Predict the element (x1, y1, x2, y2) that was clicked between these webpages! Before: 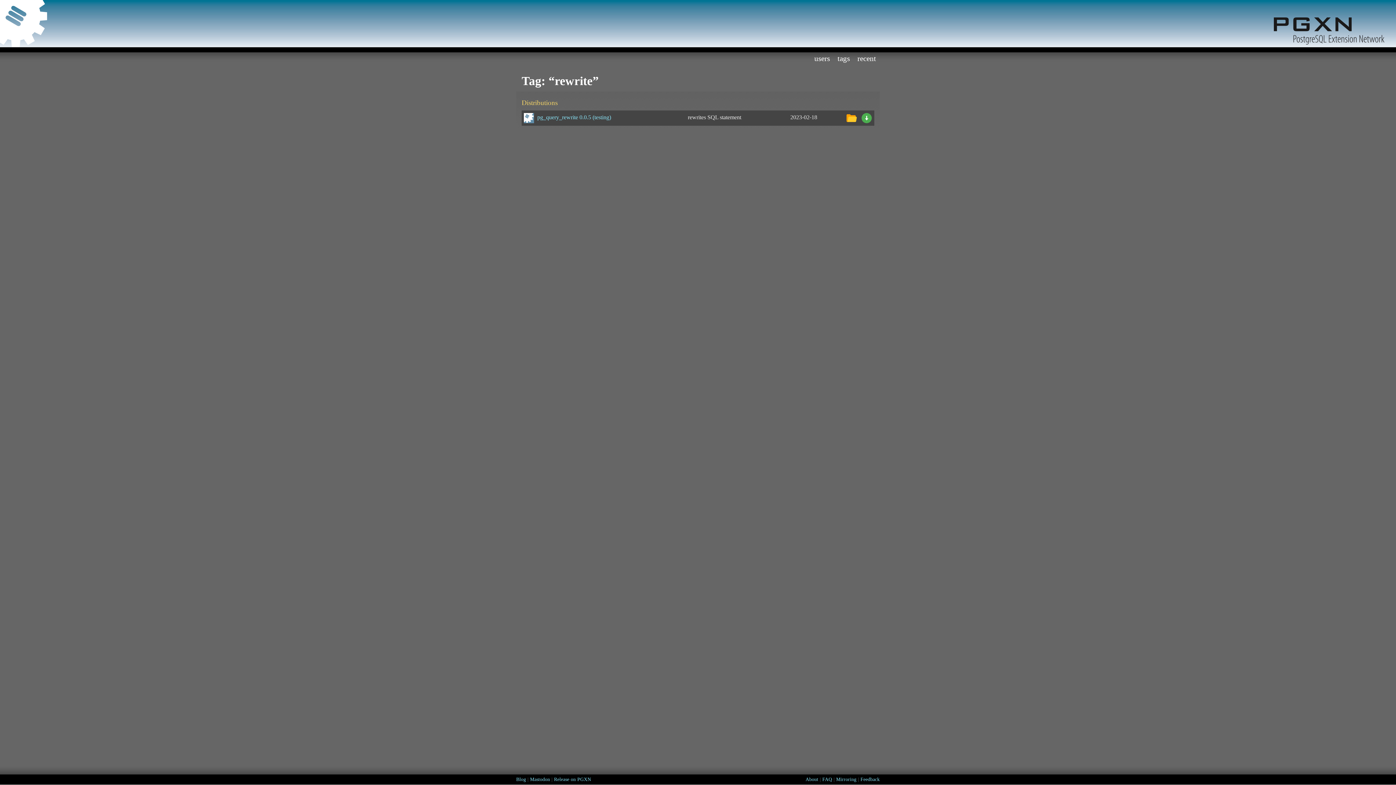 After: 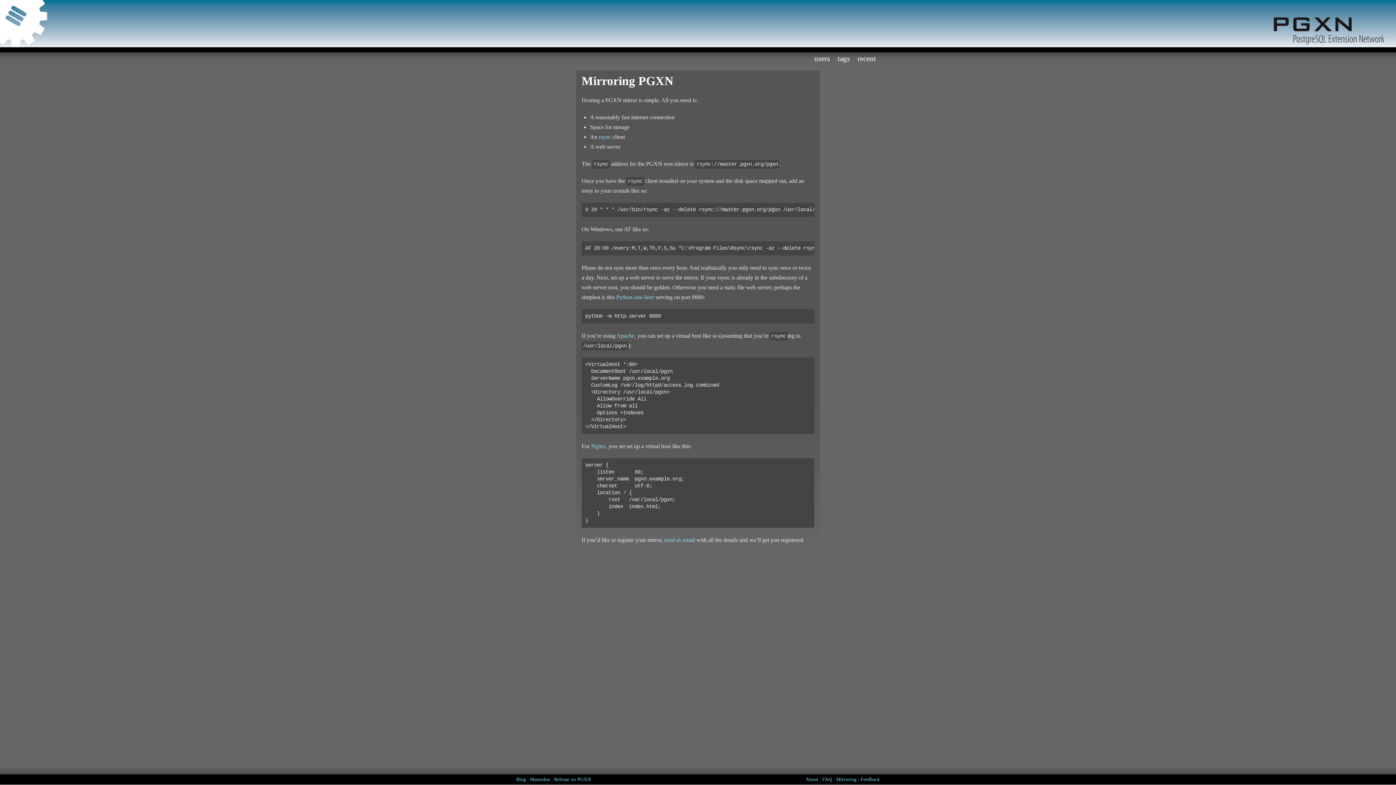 Action: bbox: (836, 777, 856, 782) label: Mirroring